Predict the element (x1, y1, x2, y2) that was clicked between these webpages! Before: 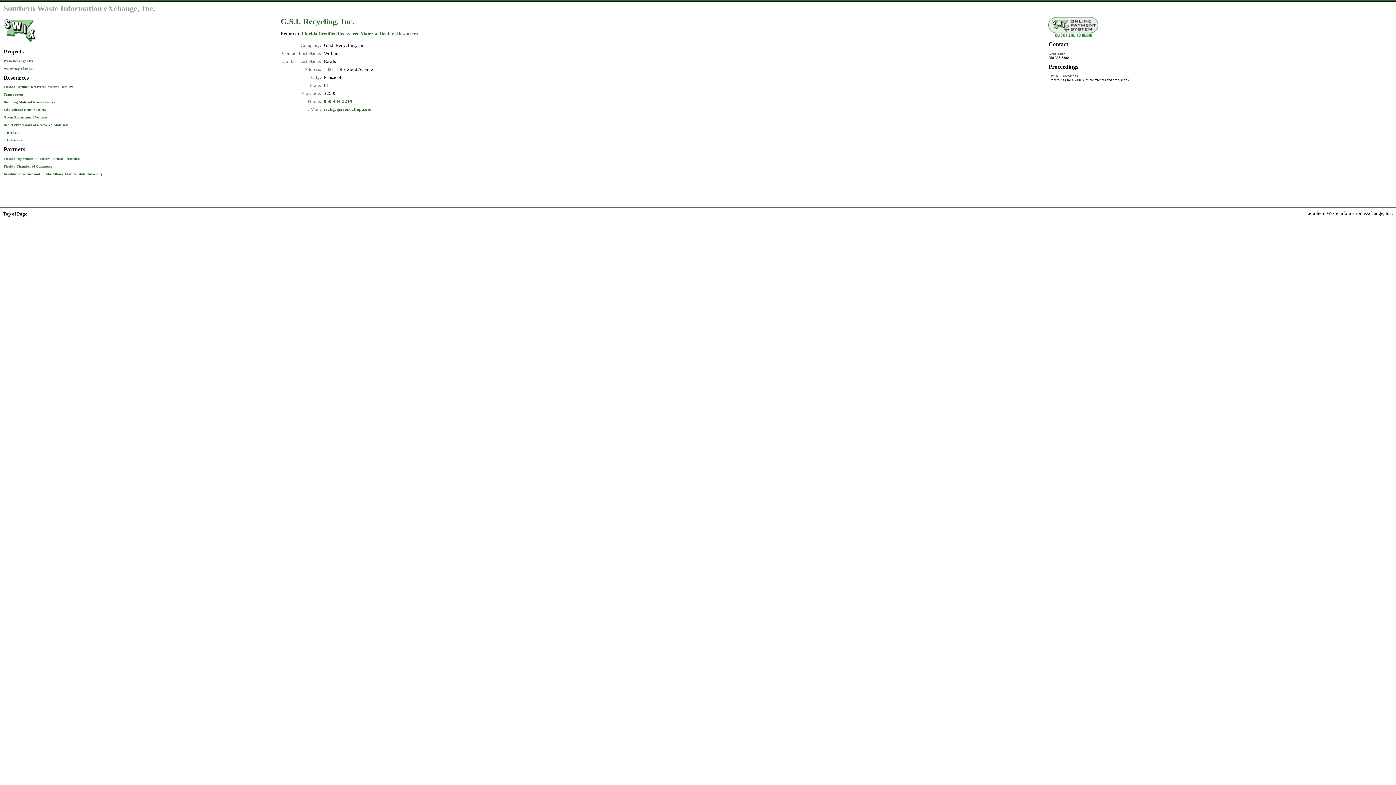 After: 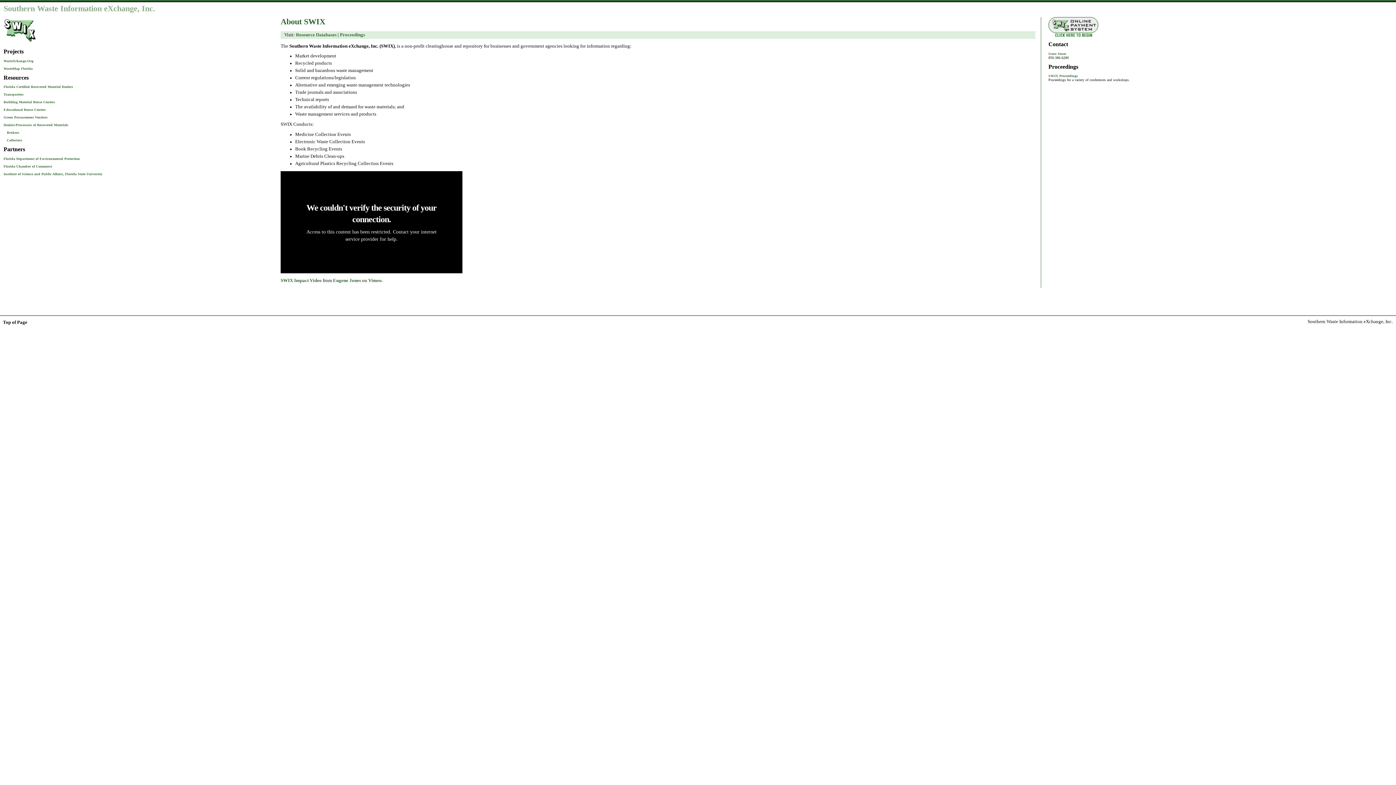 Action: label: Resources bbox: (397, 31, 417, 36)